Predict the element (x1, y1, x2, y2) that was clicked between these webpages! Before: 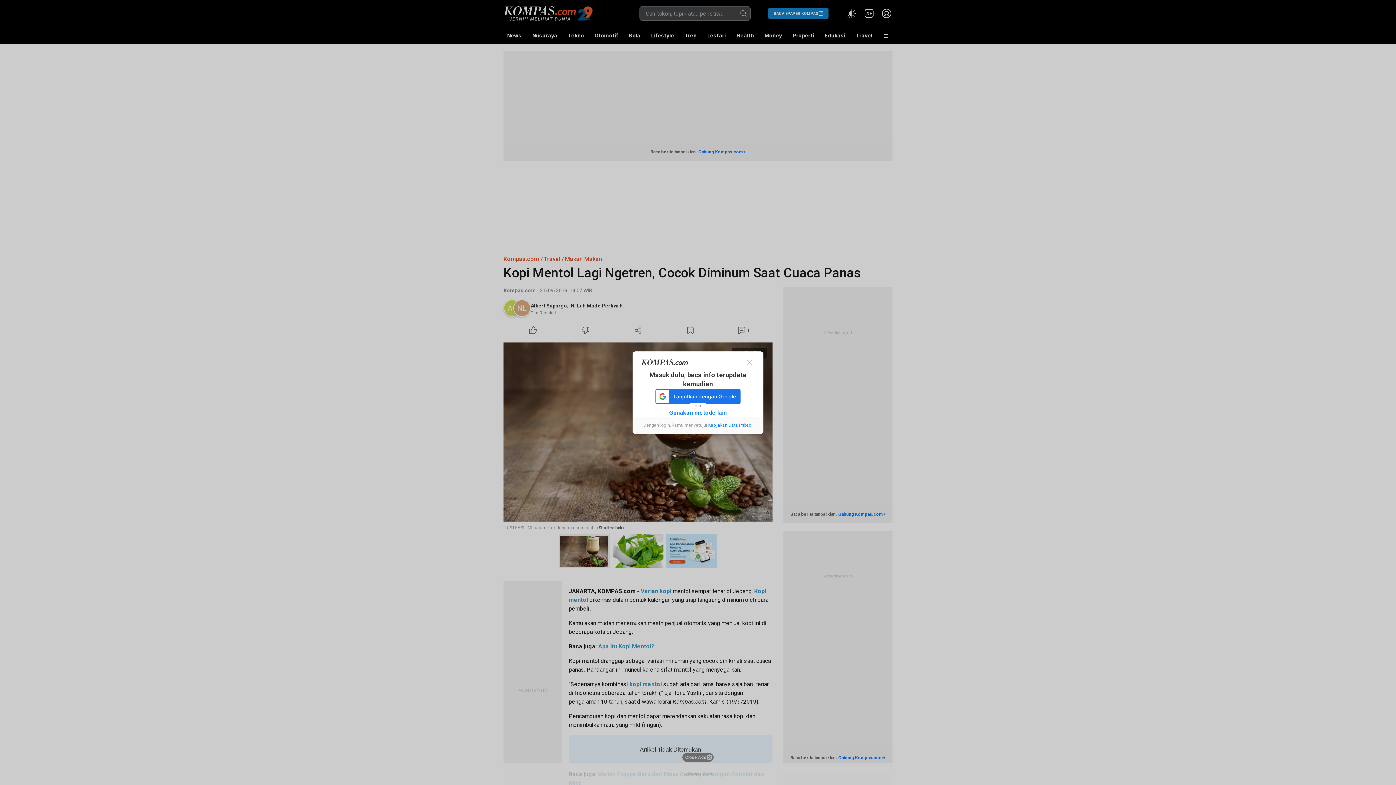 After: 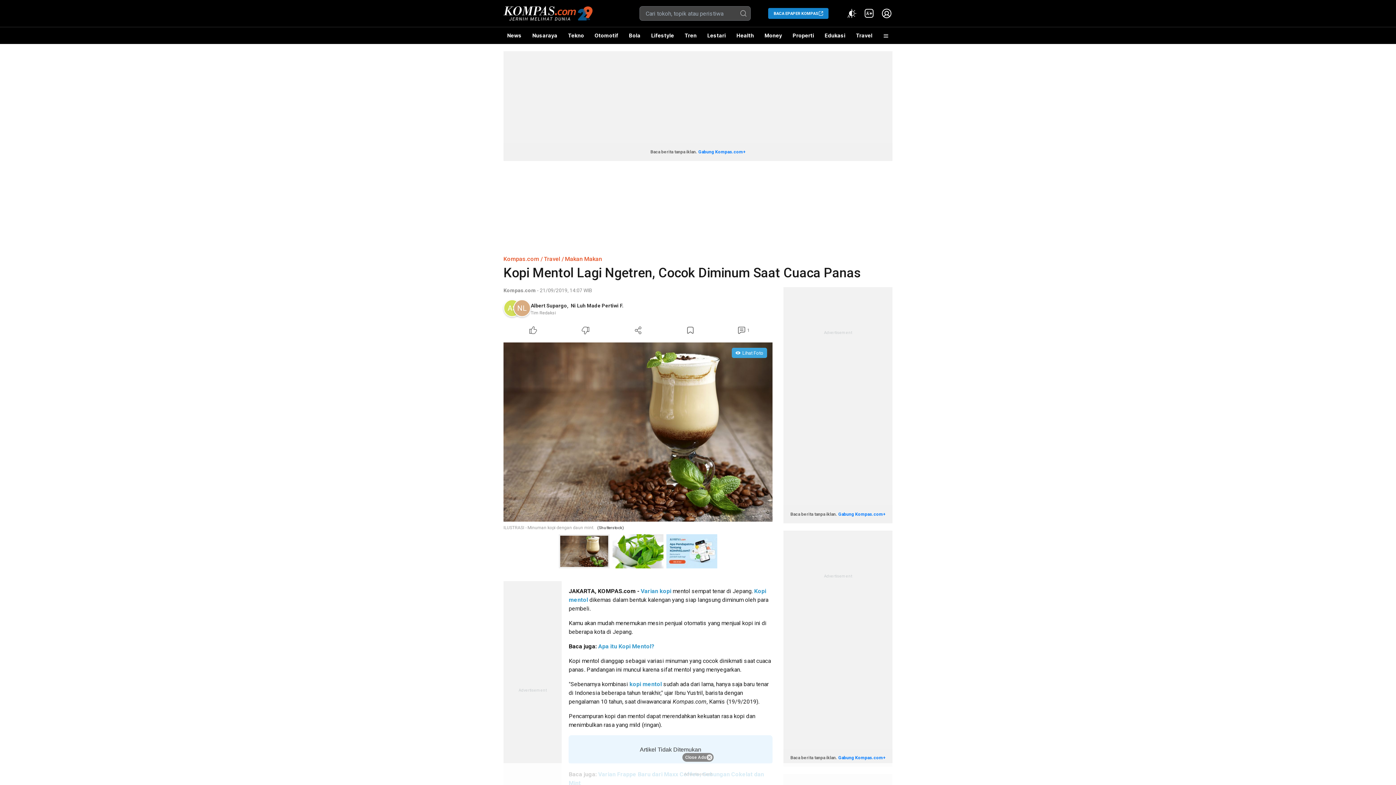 Action: bbox: (744, 357, 754, 367)